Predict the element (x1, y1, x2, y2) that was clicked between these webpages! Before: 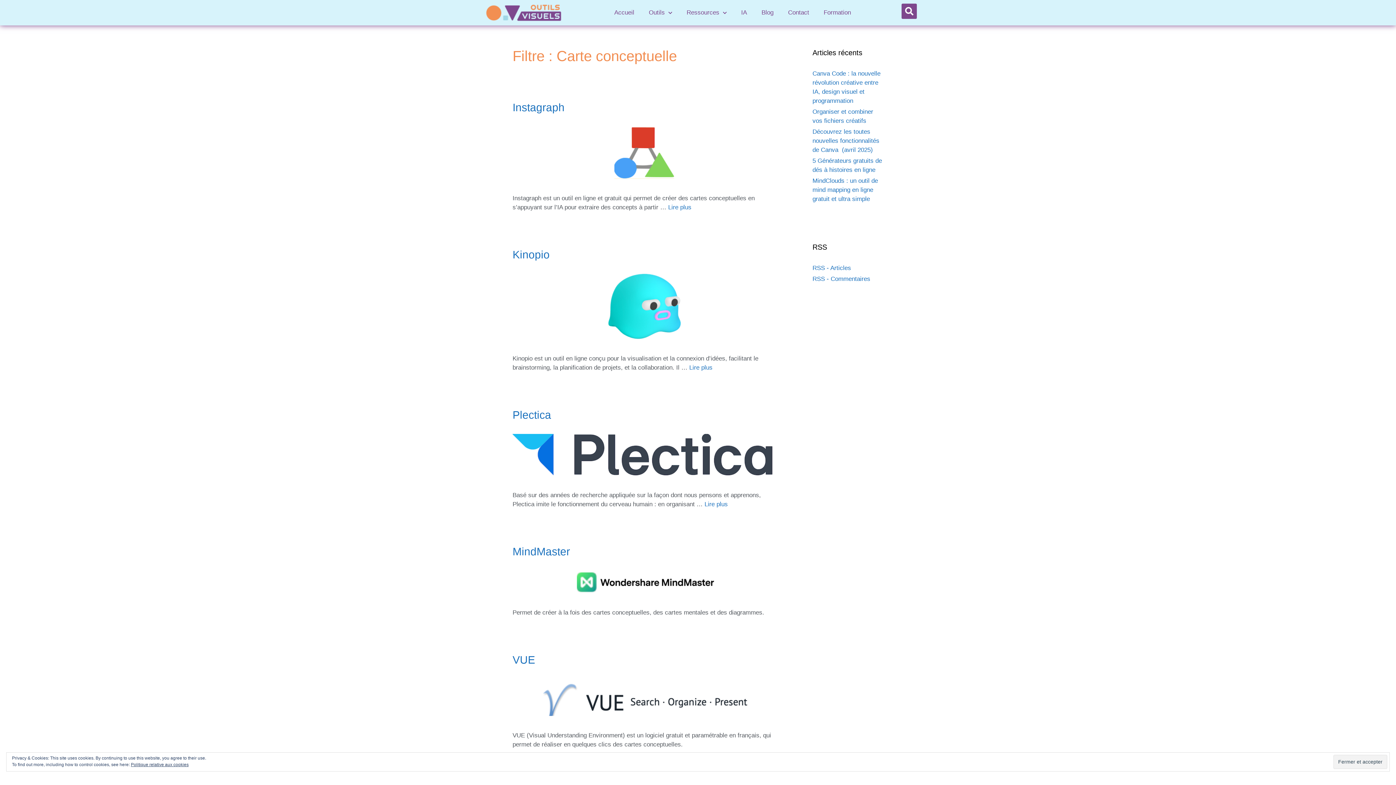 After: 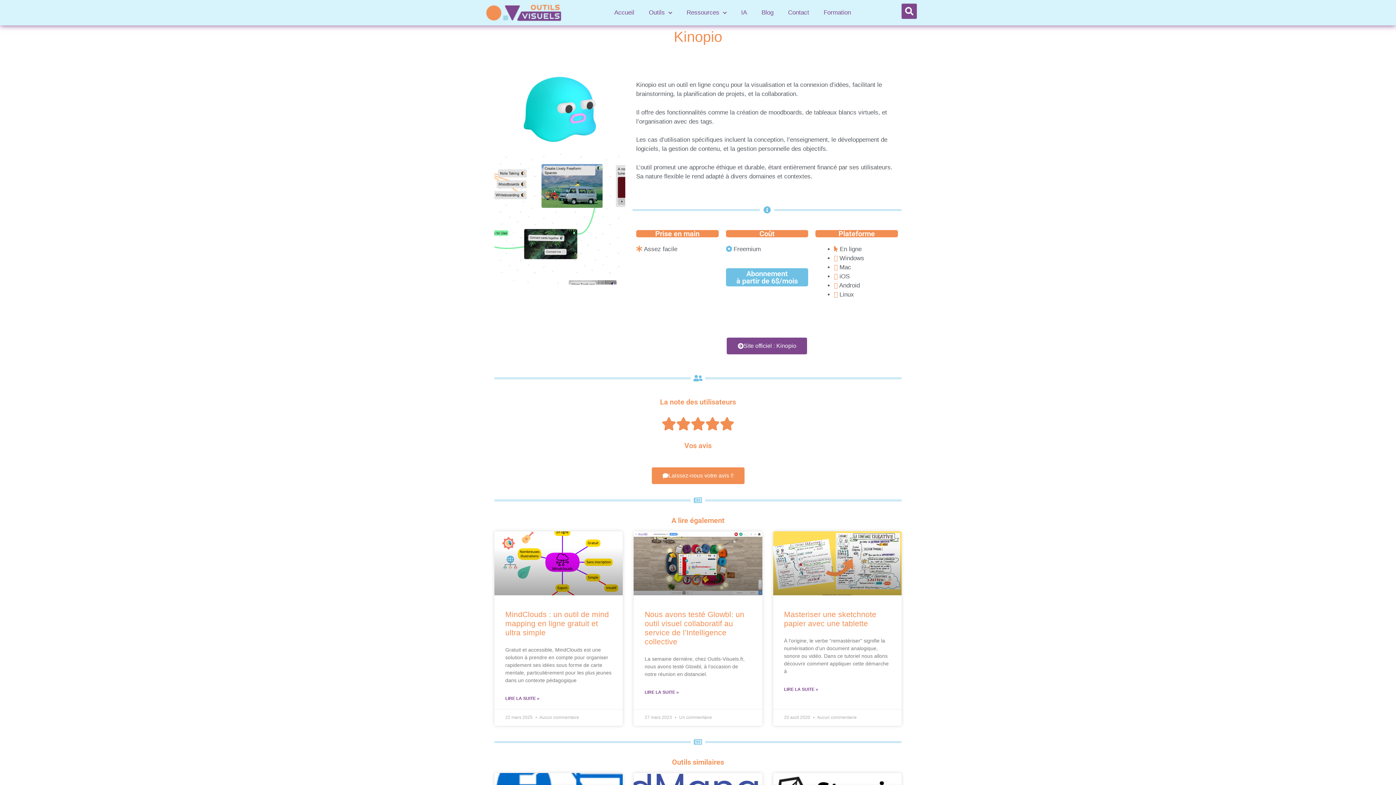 Action: label: Kinopio bbox: (512, 248, 549, 260)